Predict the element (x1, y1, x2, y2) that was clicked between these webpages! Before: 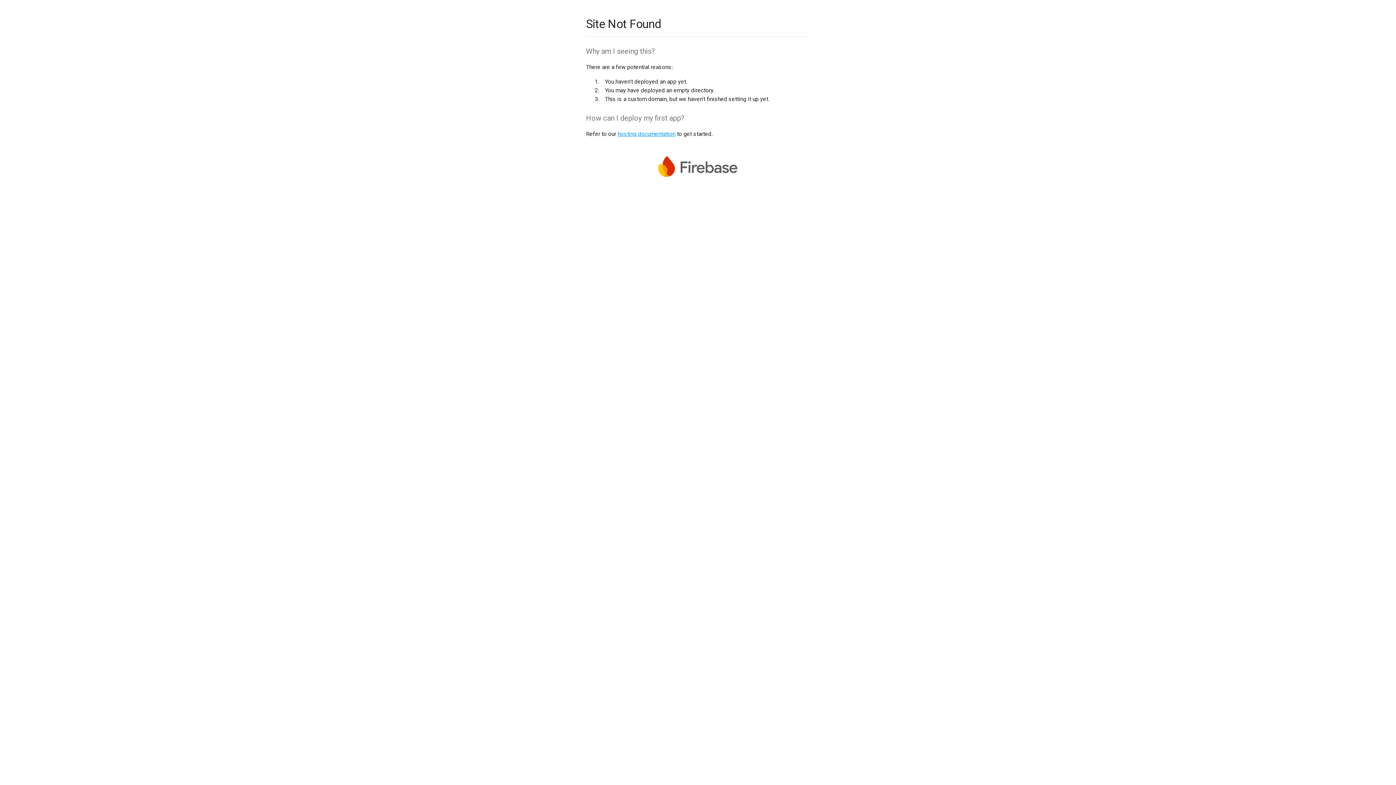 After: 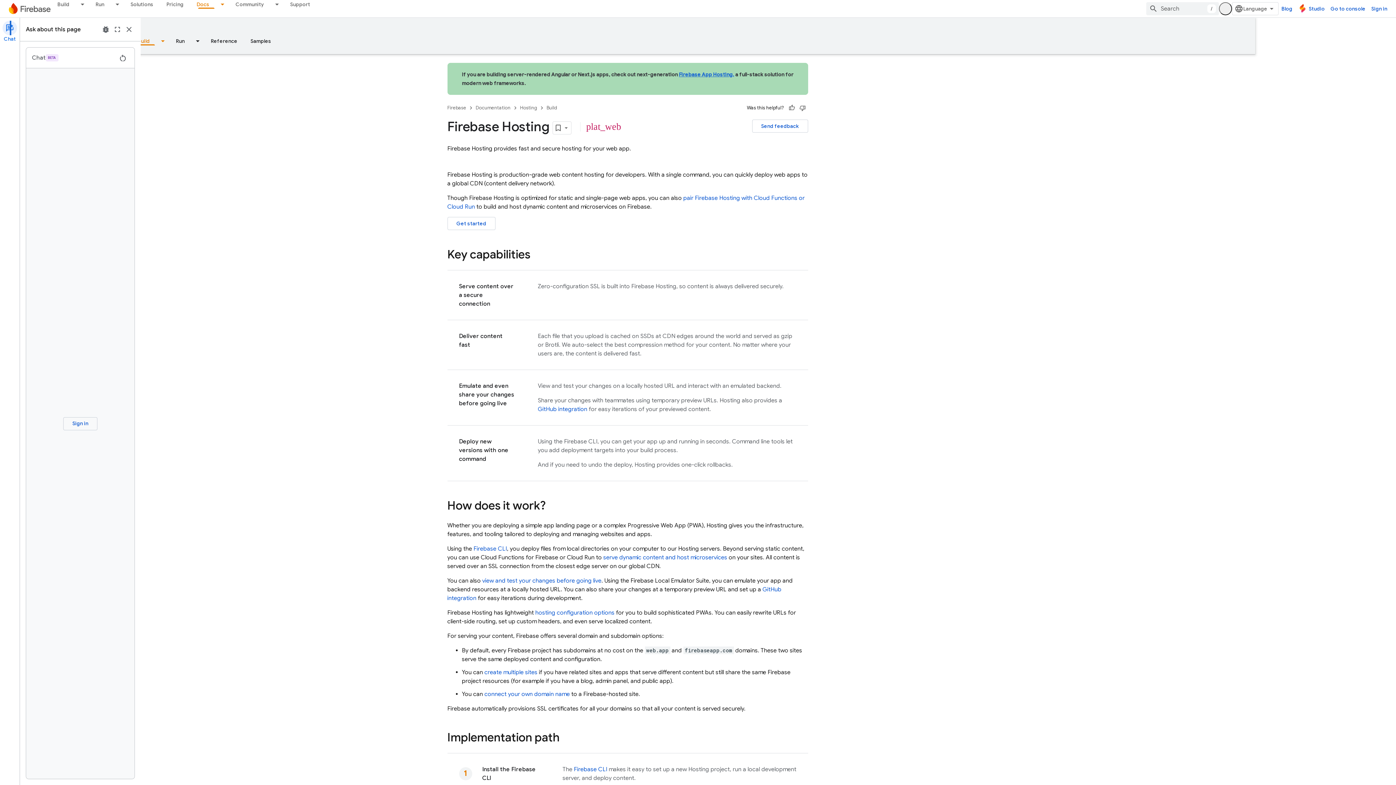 Action: bbox: (617, 130, 675, 137) label: hosting documentation